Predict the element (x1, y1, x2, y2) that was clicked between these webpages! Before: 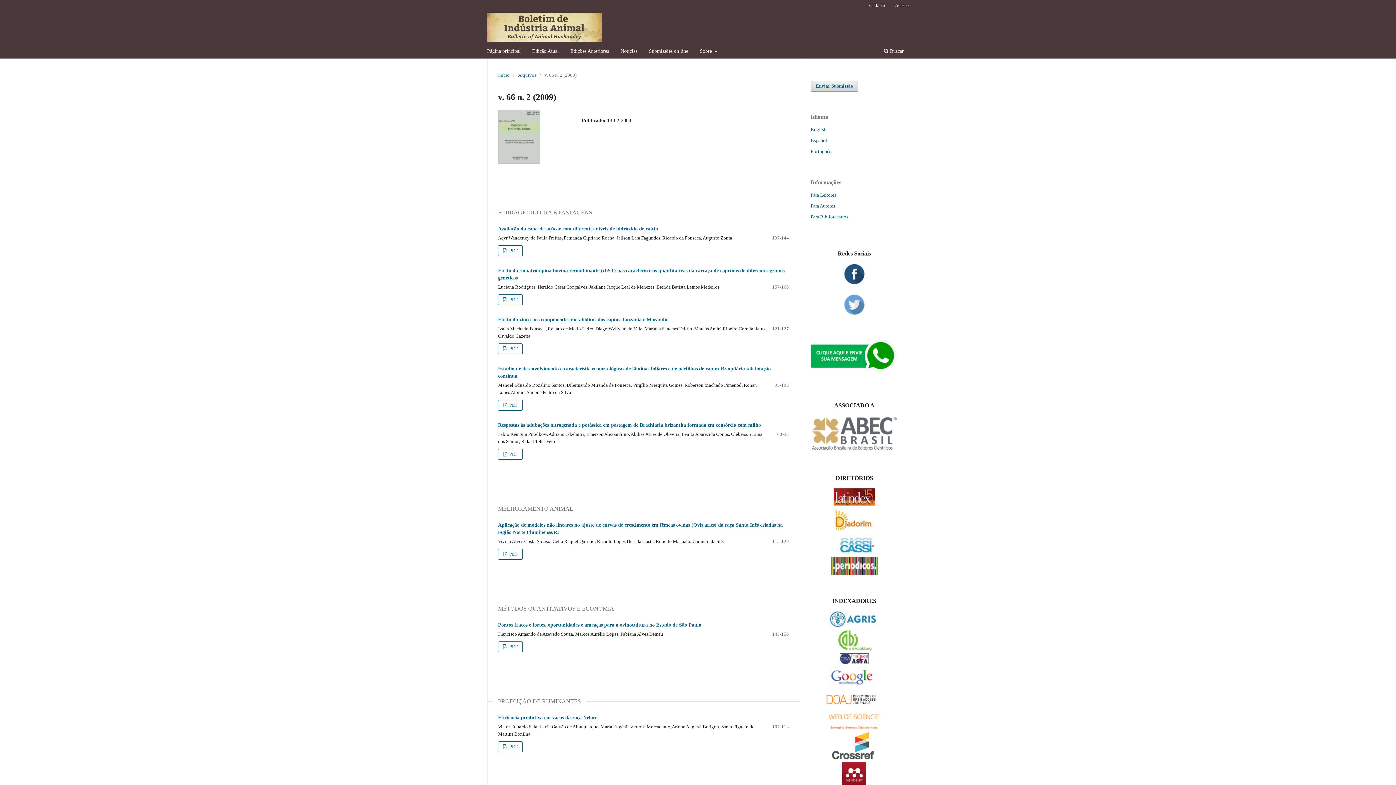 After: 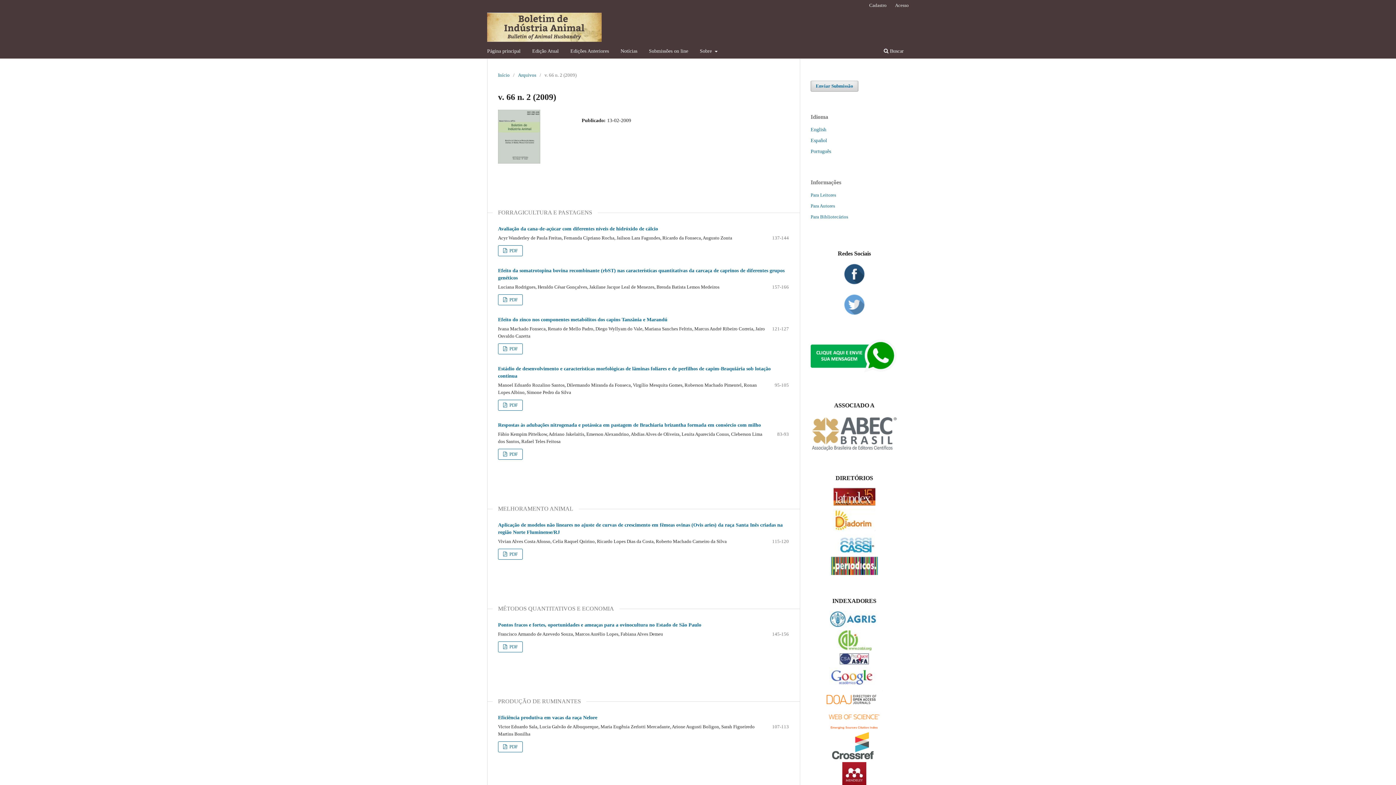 Action: bbox: (810, 338, 898, 374)